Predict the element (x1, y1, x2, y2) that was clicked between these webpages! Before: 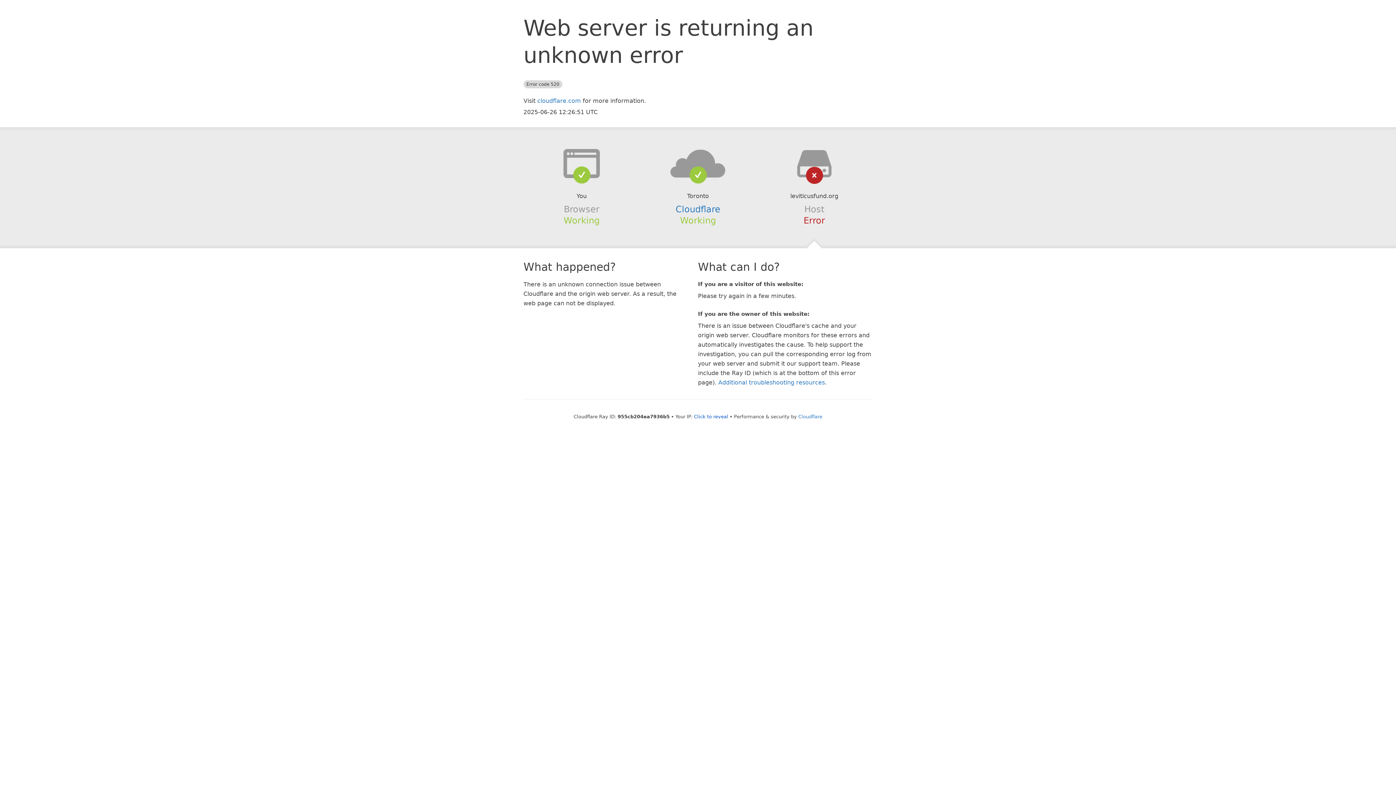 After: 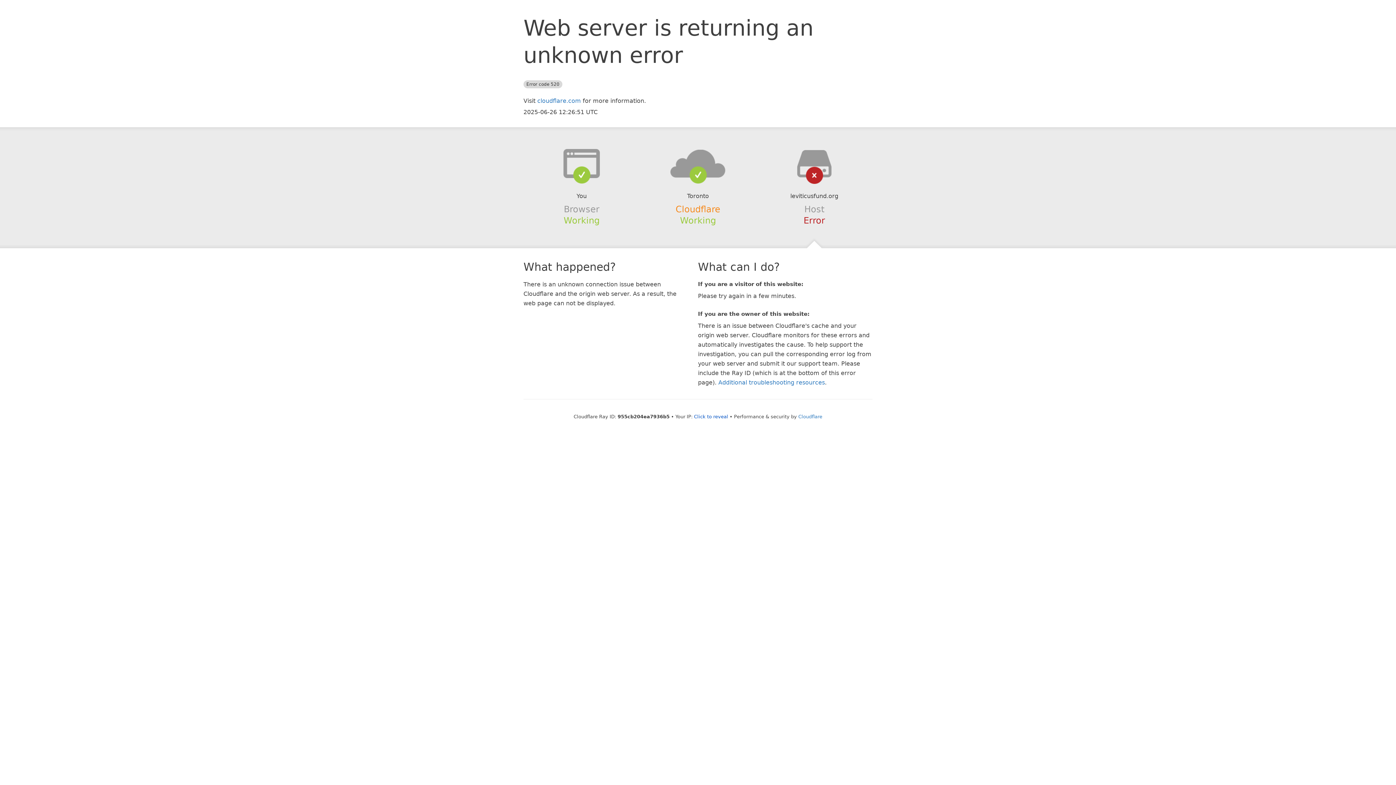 Action: label: Cloudflare bbox: (675, 204, 720, 214)